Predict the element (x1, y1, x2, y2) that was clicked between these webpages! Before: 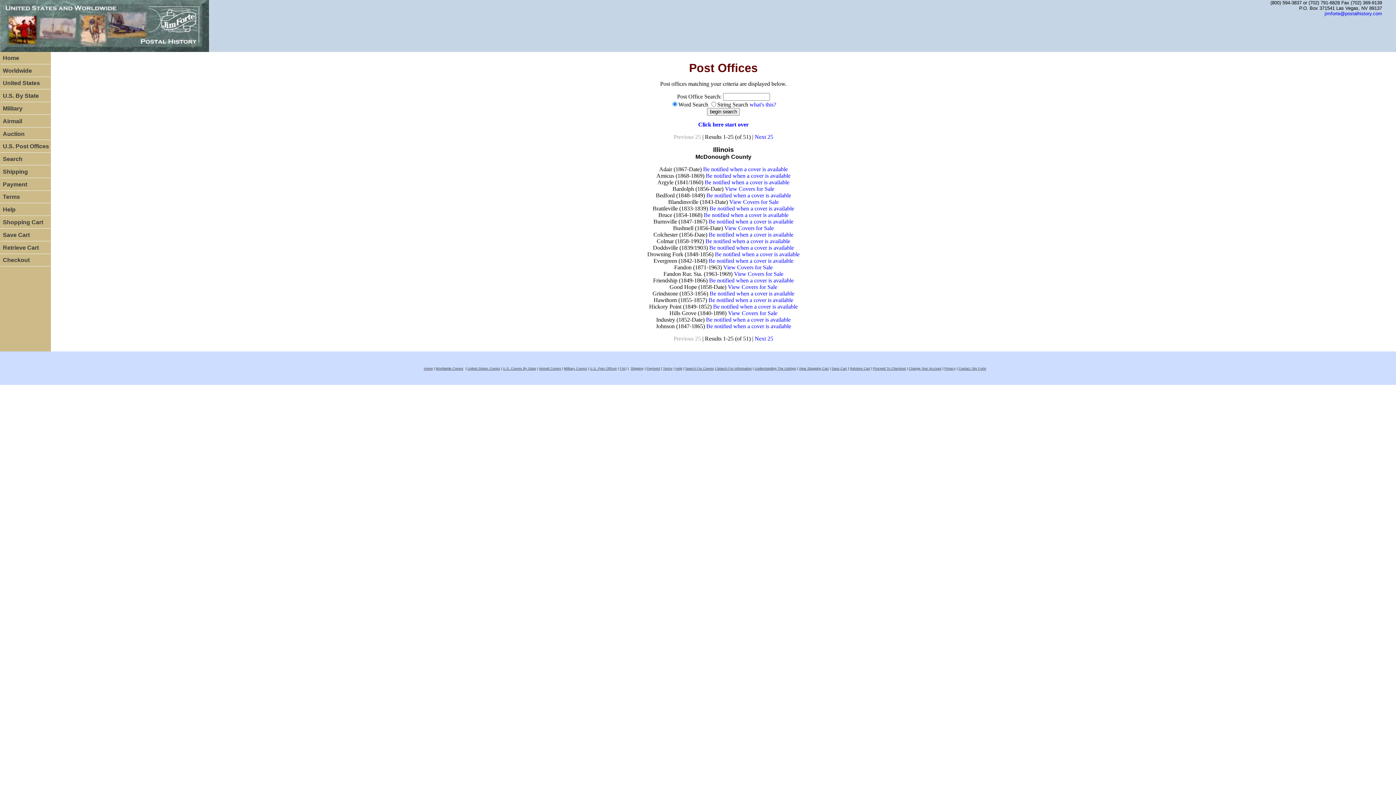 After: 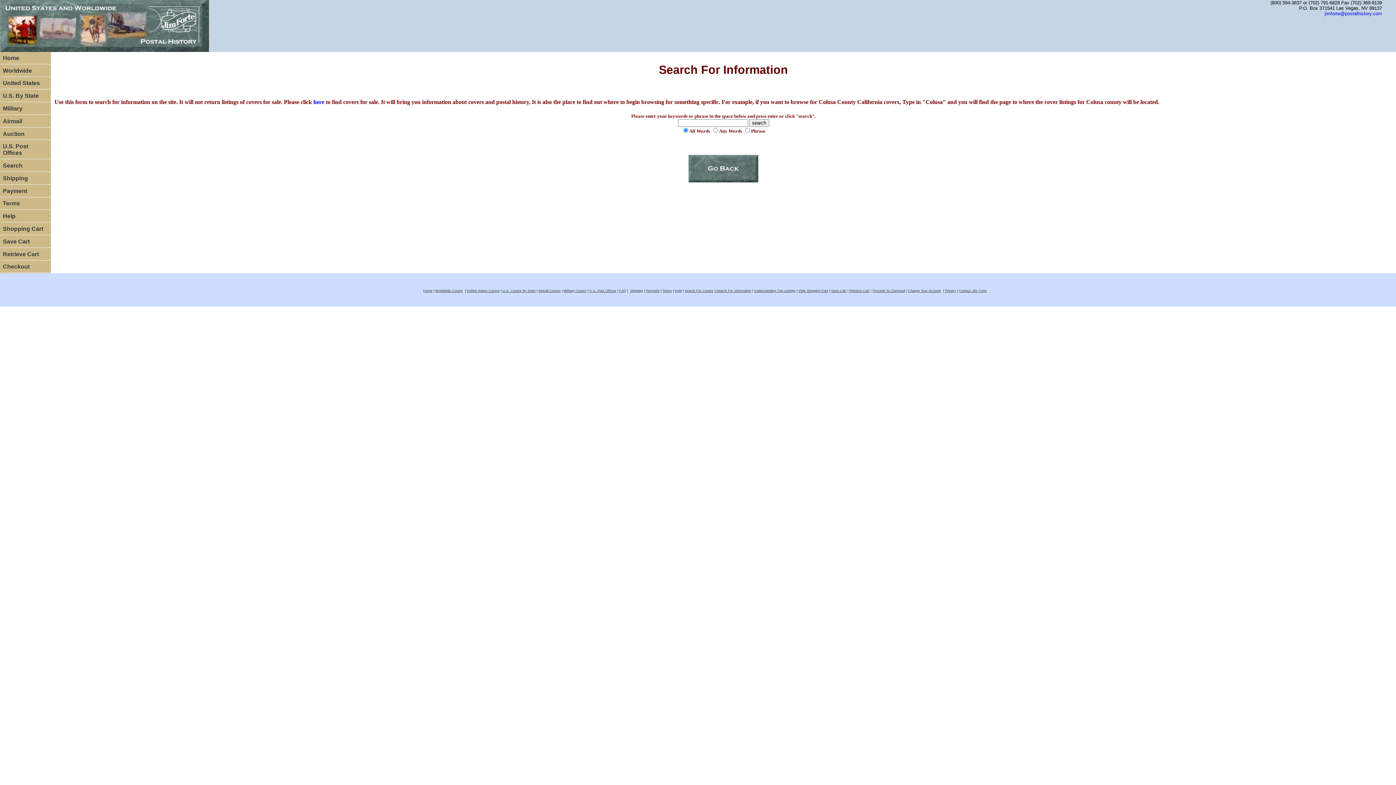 Action: bbox: (716, 367, 751, 370) label: Search For Information